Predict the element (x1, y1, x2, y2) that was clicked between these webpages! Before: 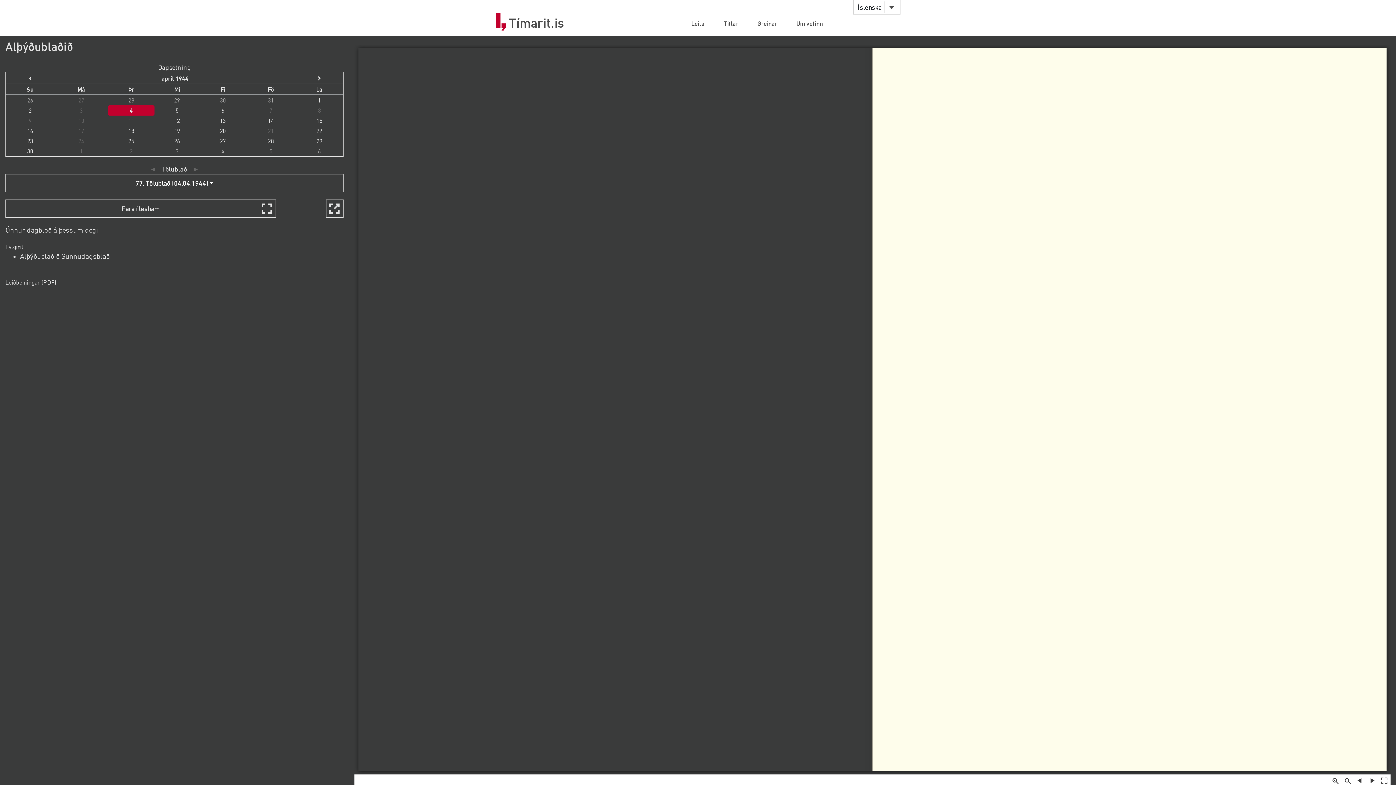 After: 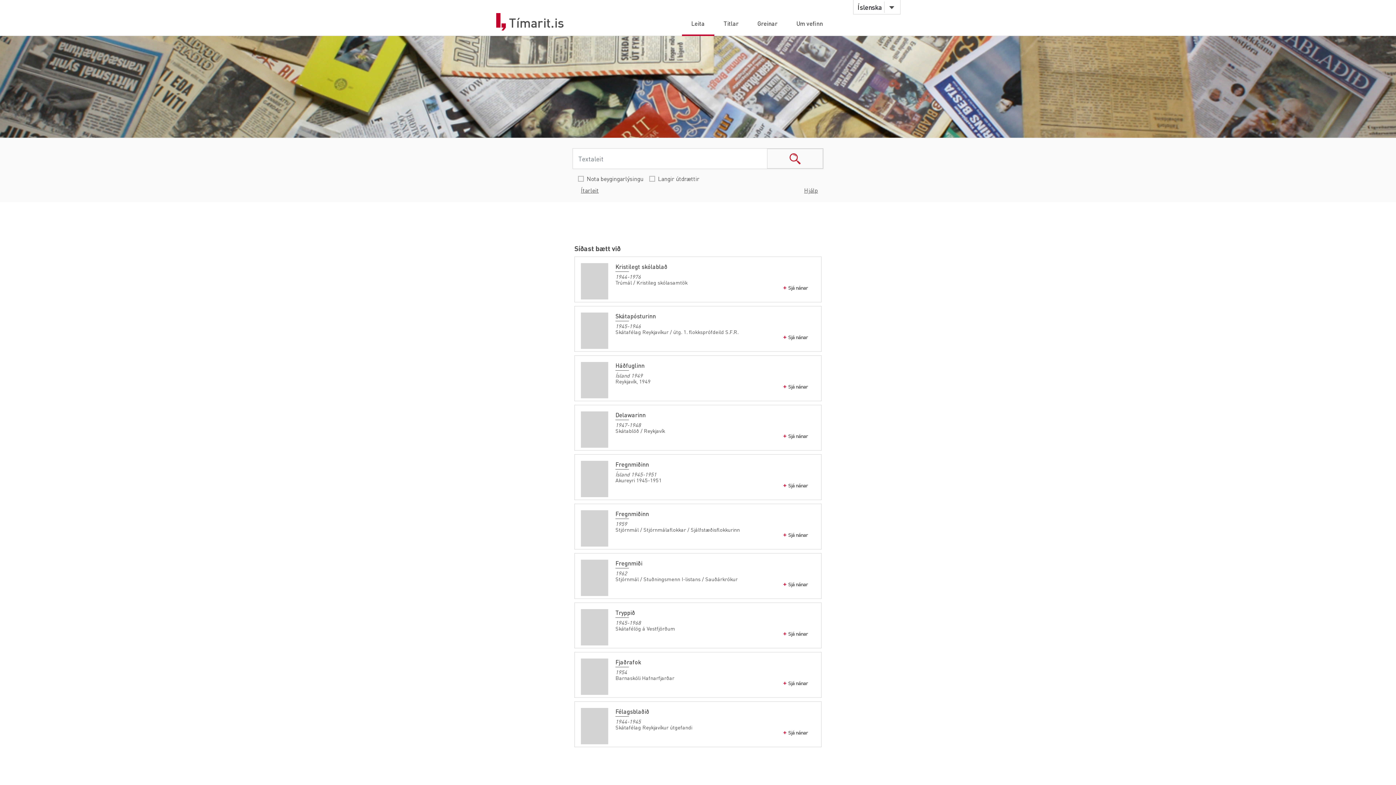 Action: label: Leita bbox: (682, 19, 714, 35)